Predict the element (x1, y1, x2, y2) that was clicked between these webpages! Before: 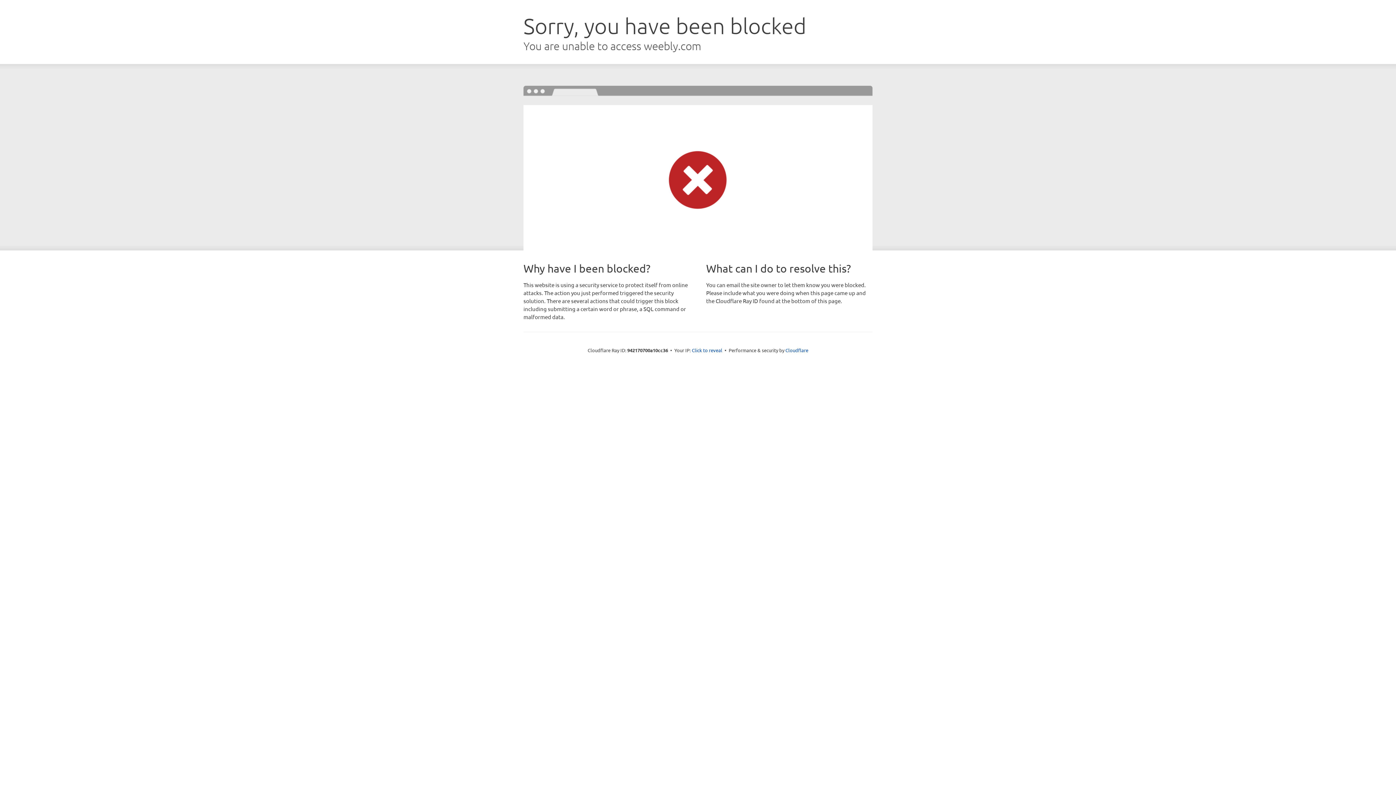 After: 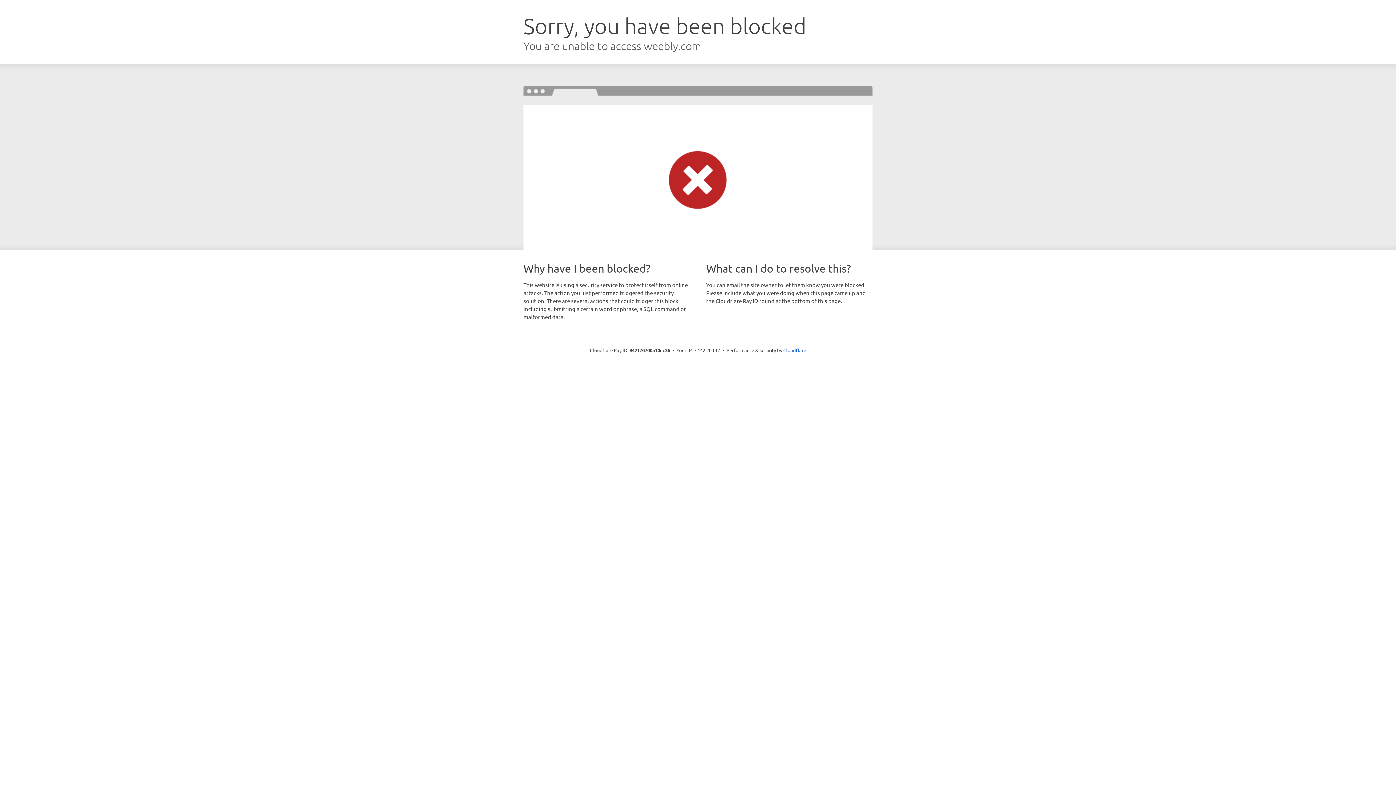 Action: bbox: (692, 346, 722, 353) label: Click to reveal